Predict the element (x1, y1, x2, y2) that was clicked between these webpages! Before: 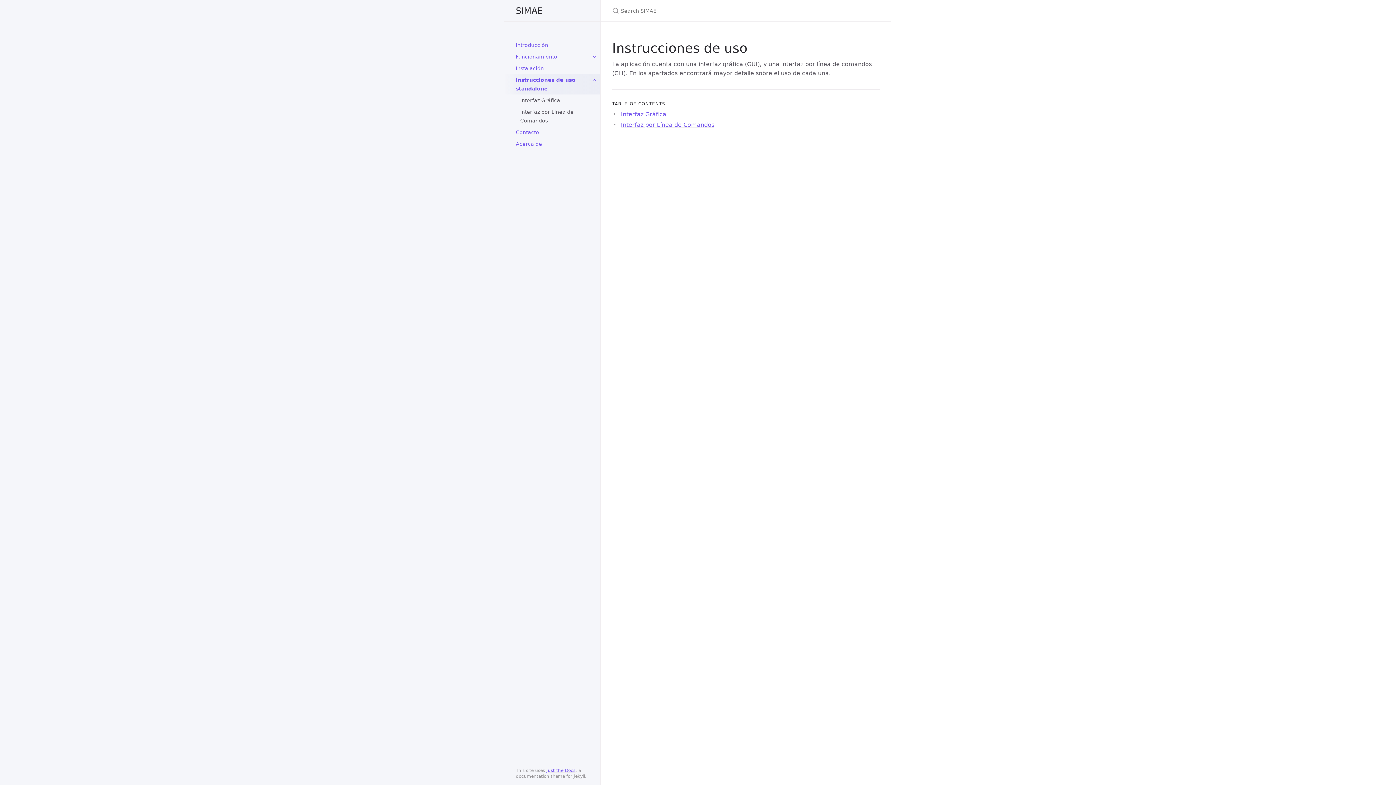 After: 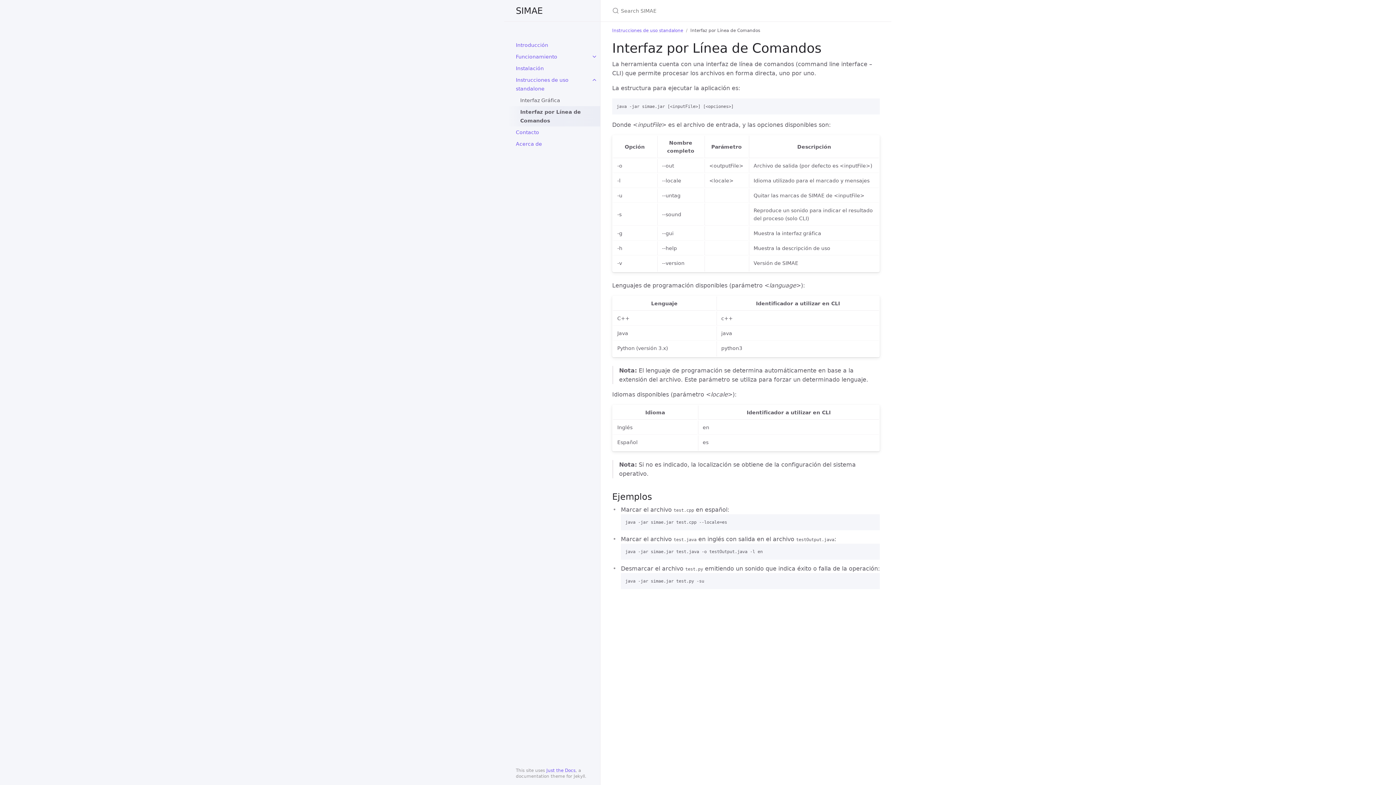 Action: label: Interfaz por Línea de Comandos bbox: (621, 121, 714, 128)